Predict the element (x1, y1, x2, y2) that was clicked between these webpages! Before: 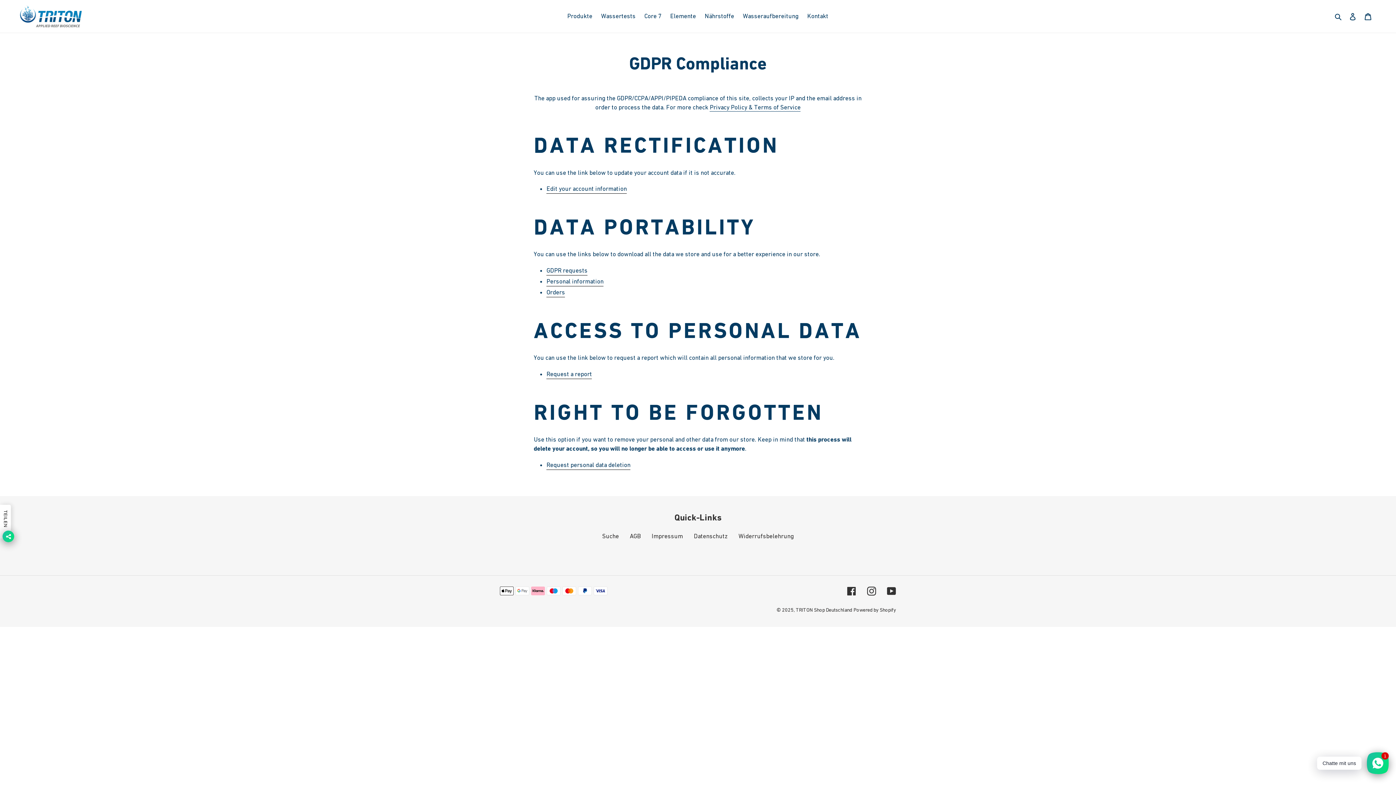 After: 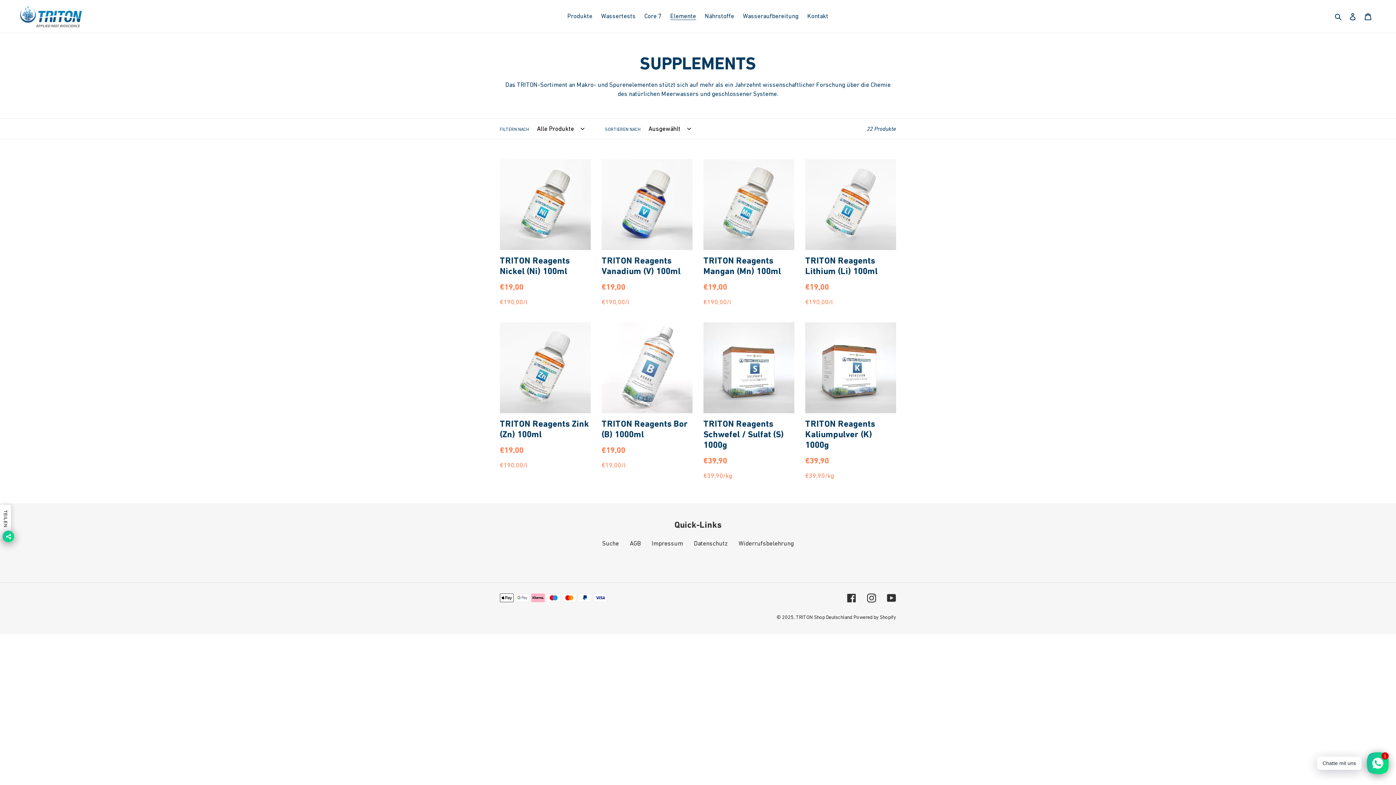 Action: bbox: (666, 10, 699, 21) label: Elemente